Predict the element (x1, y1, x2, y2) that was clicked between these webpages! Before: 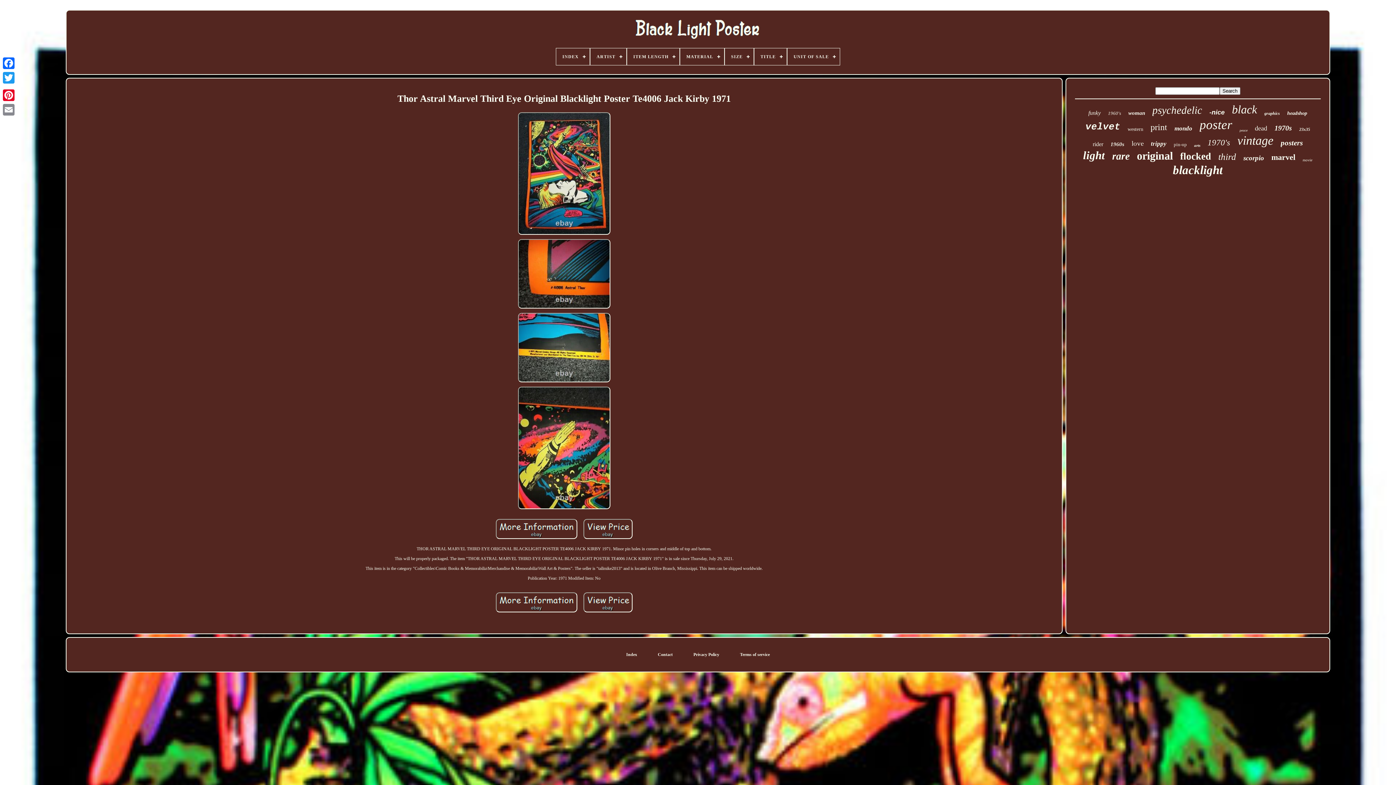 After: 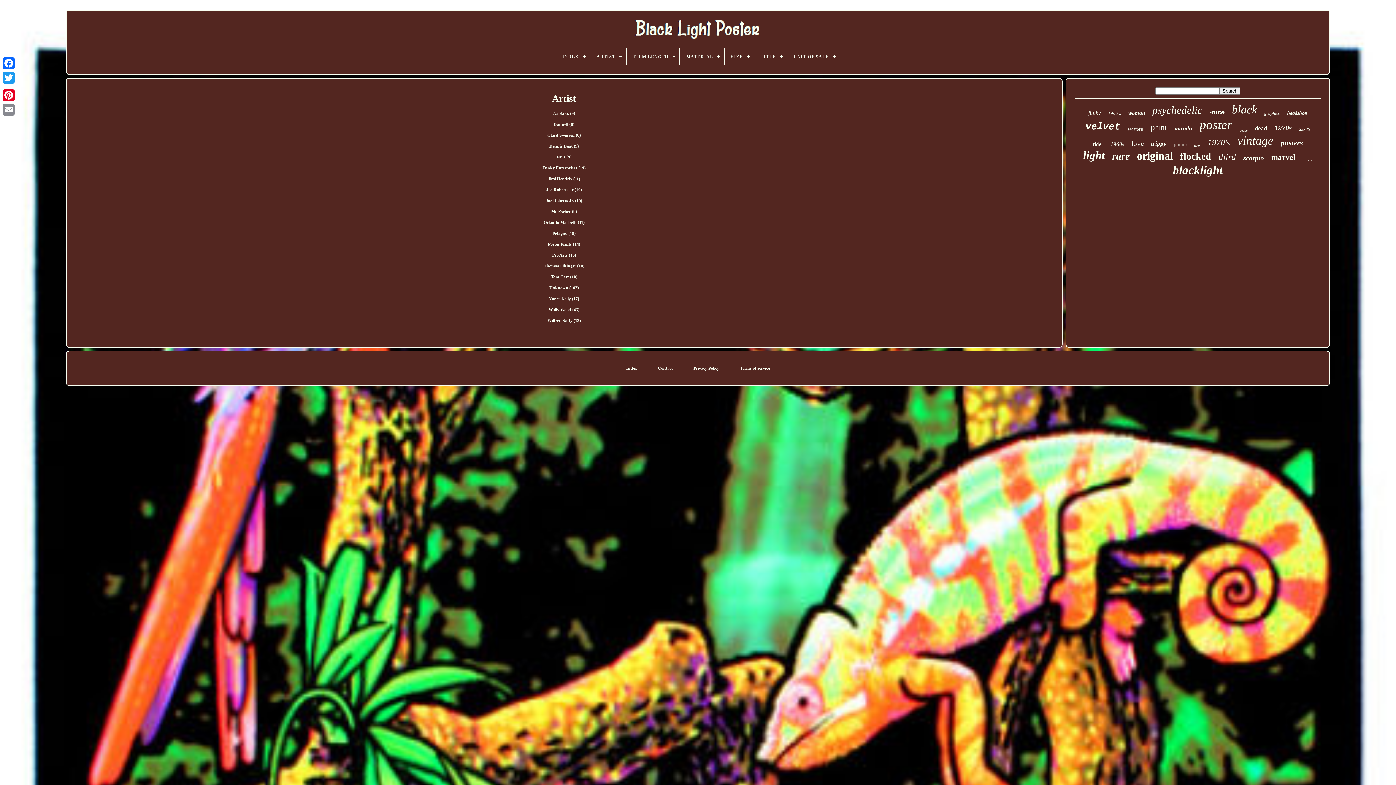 Action: label: ARTIST bbox: (590, 48, 626, 65)